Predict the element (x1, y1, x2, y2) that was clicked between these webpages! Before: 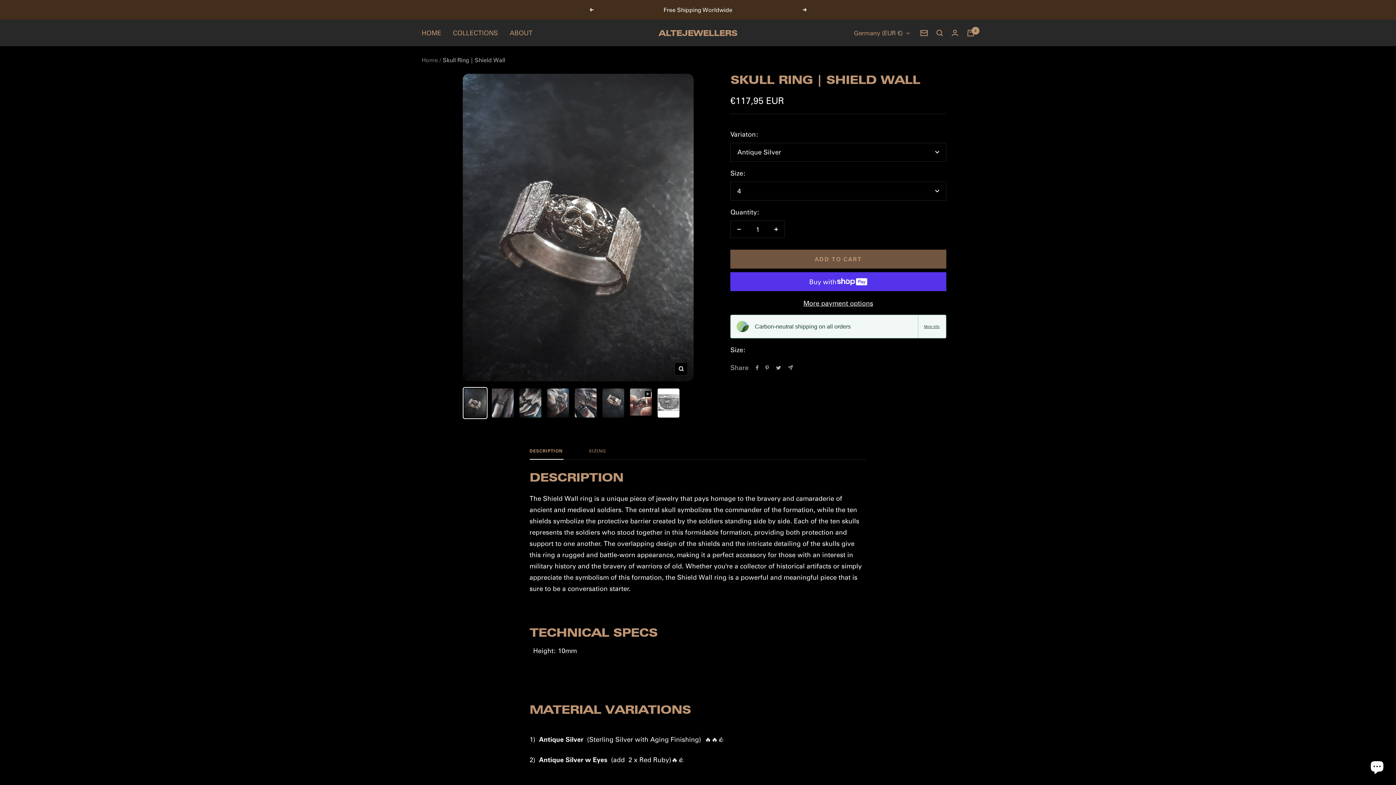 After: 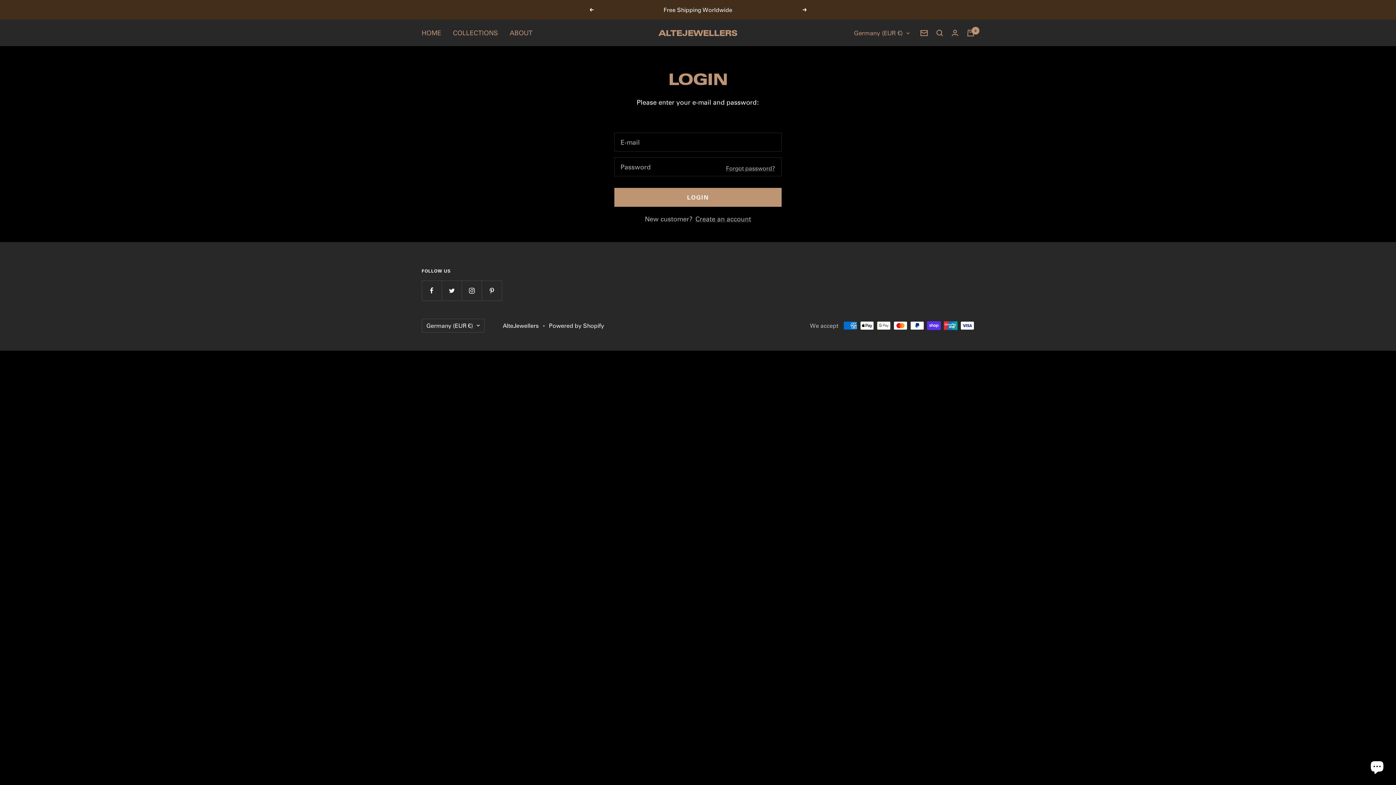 Action: bbox: (952, 29, 958, 36) label: Login